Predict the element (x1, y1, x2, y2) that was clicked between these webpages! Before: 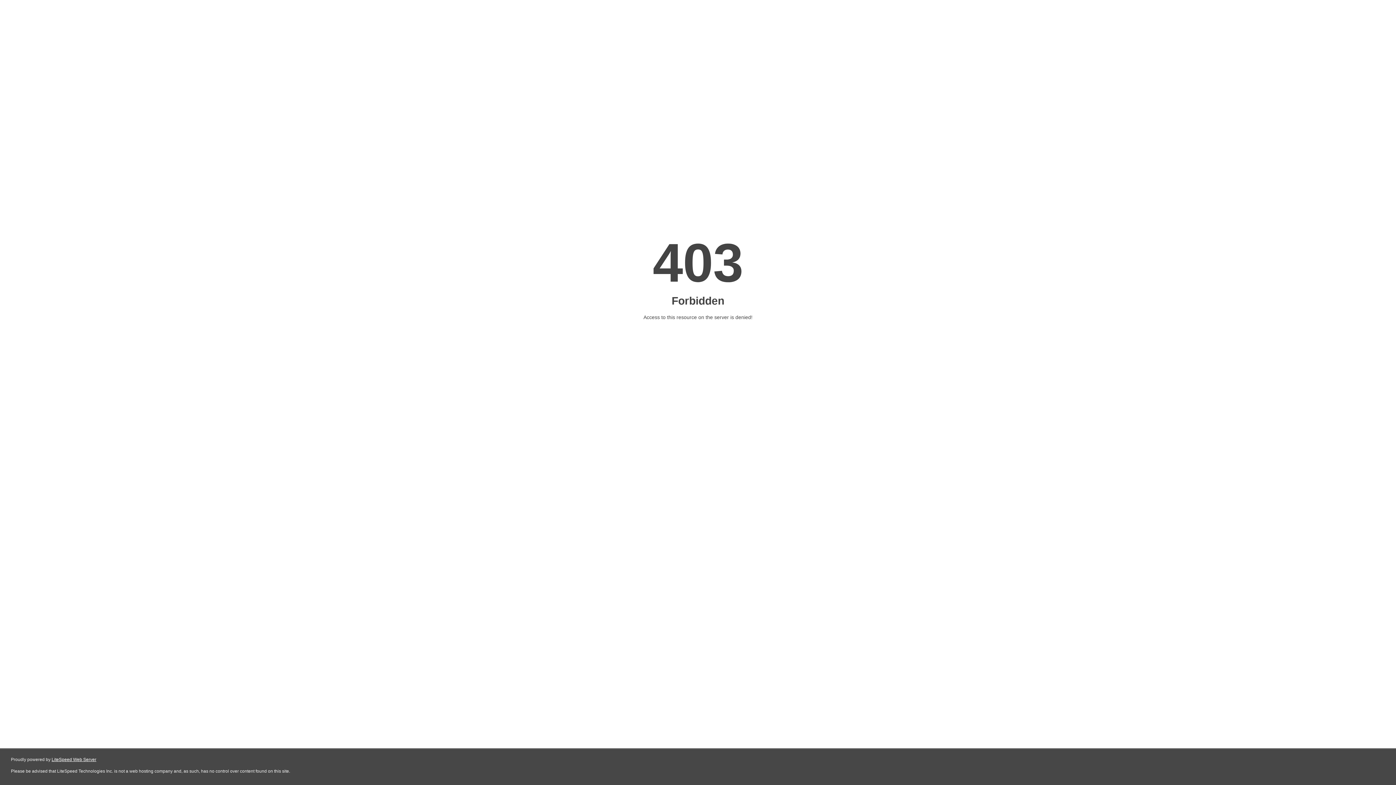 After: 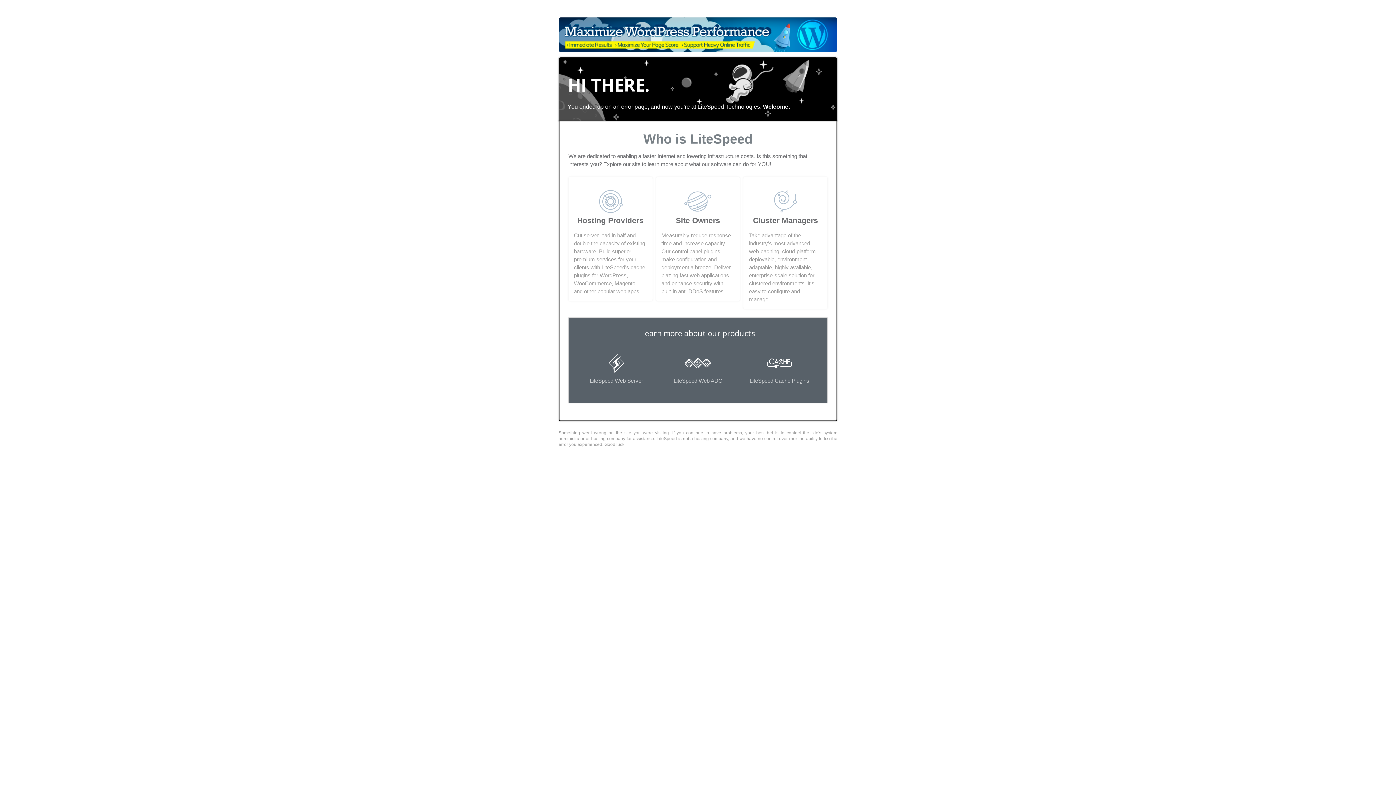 Action: label: LiteSpeed Web Server bbox: (51, 757, 96, 762)